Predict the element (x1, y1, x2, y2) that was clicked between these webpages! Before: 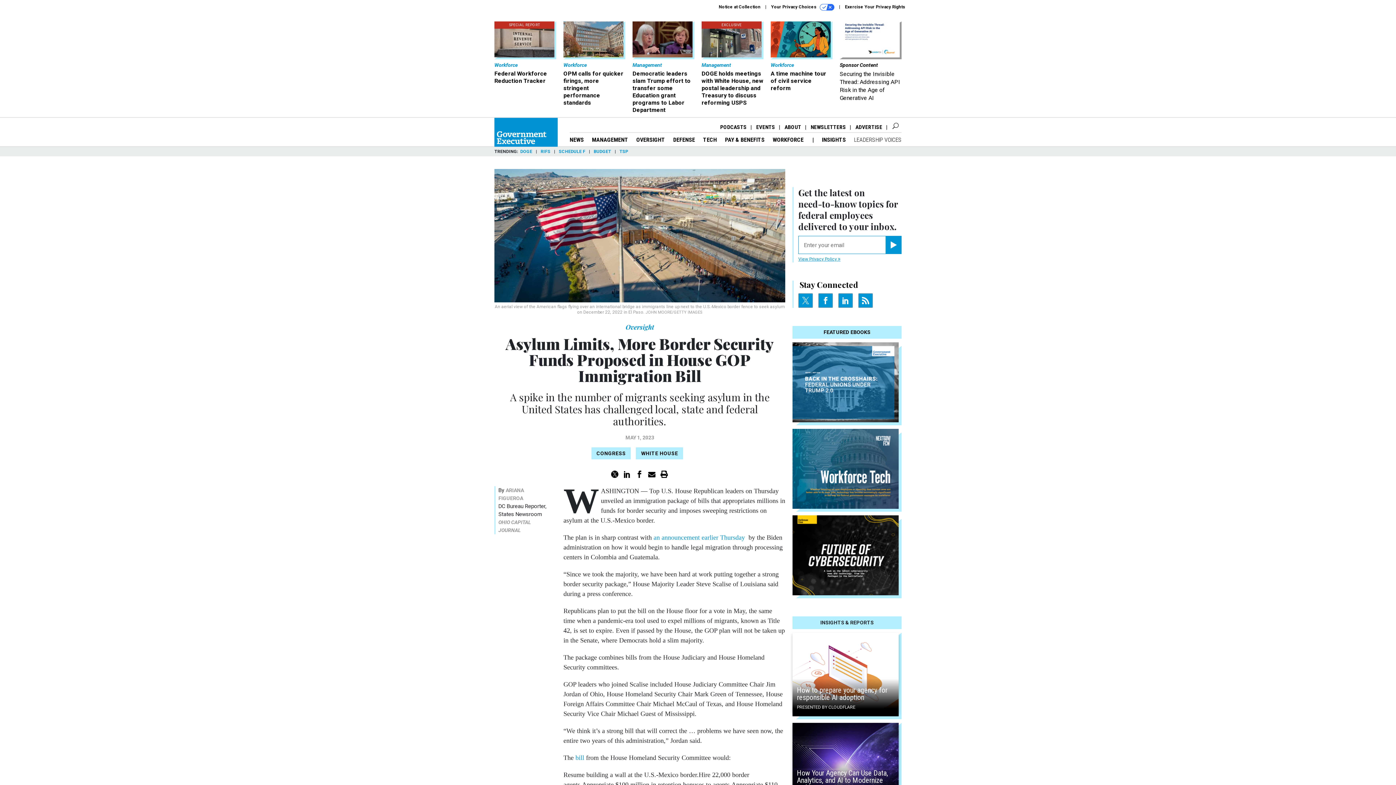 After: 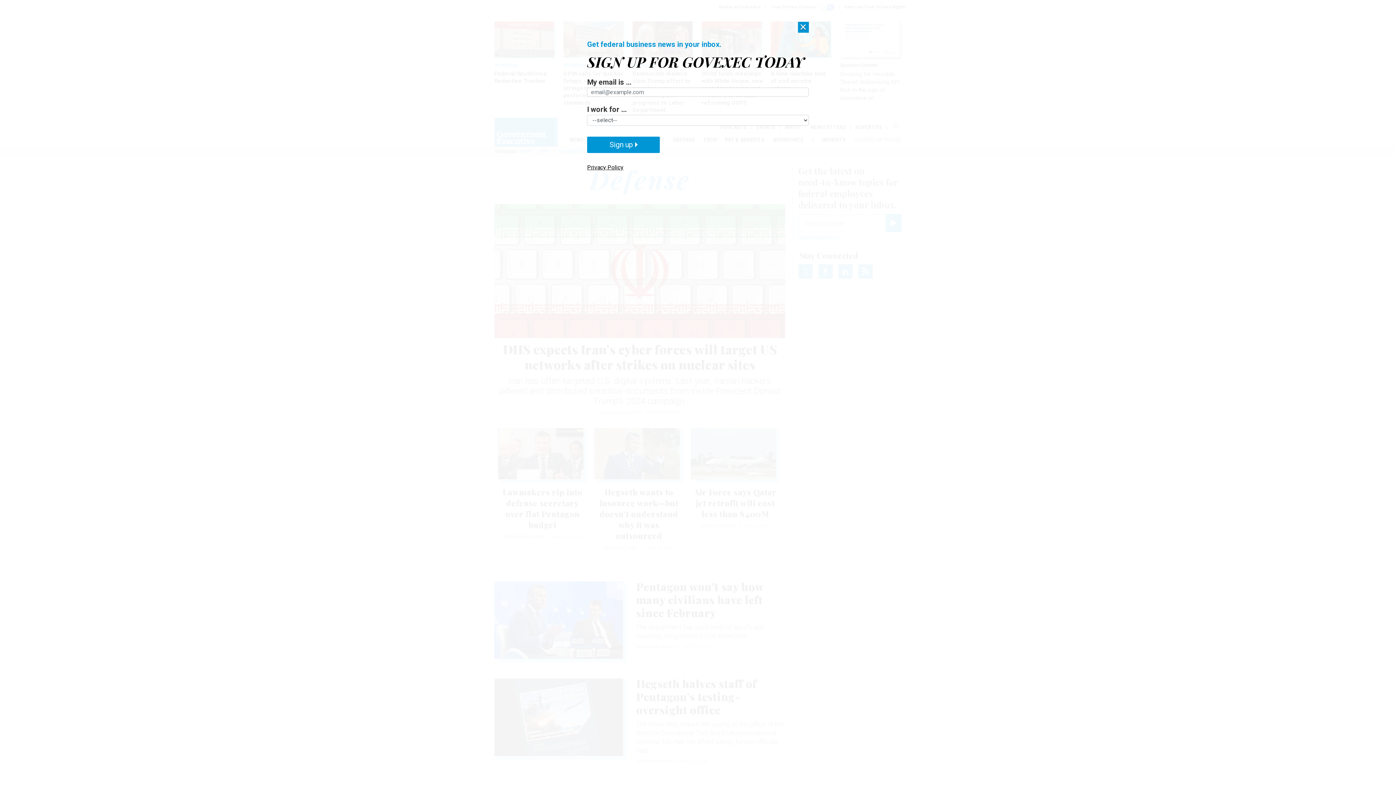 Action: bbox: (673, 136, 695, 143) label: DEFENSE